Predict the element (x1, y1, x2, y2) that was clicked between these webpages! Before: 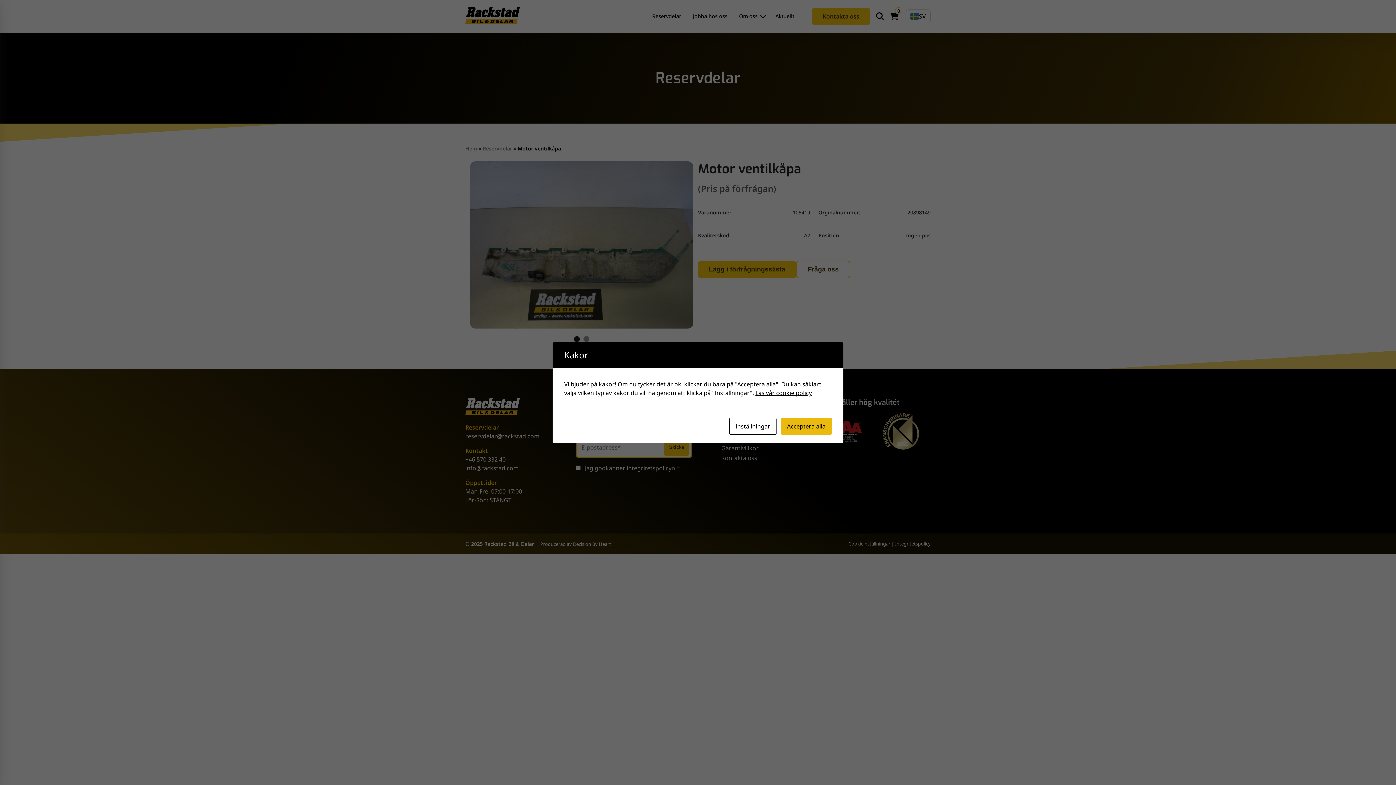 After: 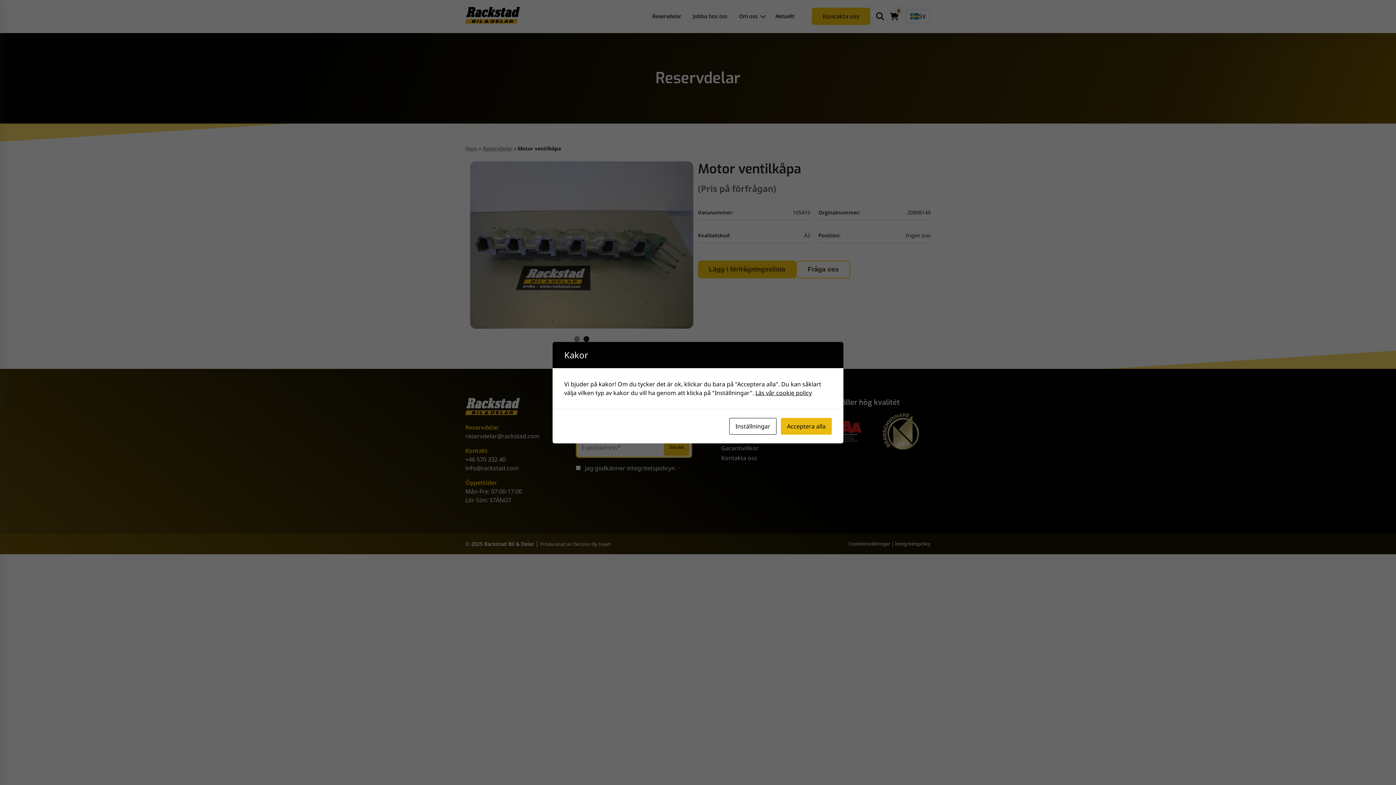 Action: label: Läs vår cookie policy bbox: (755, 388, 812, 396)